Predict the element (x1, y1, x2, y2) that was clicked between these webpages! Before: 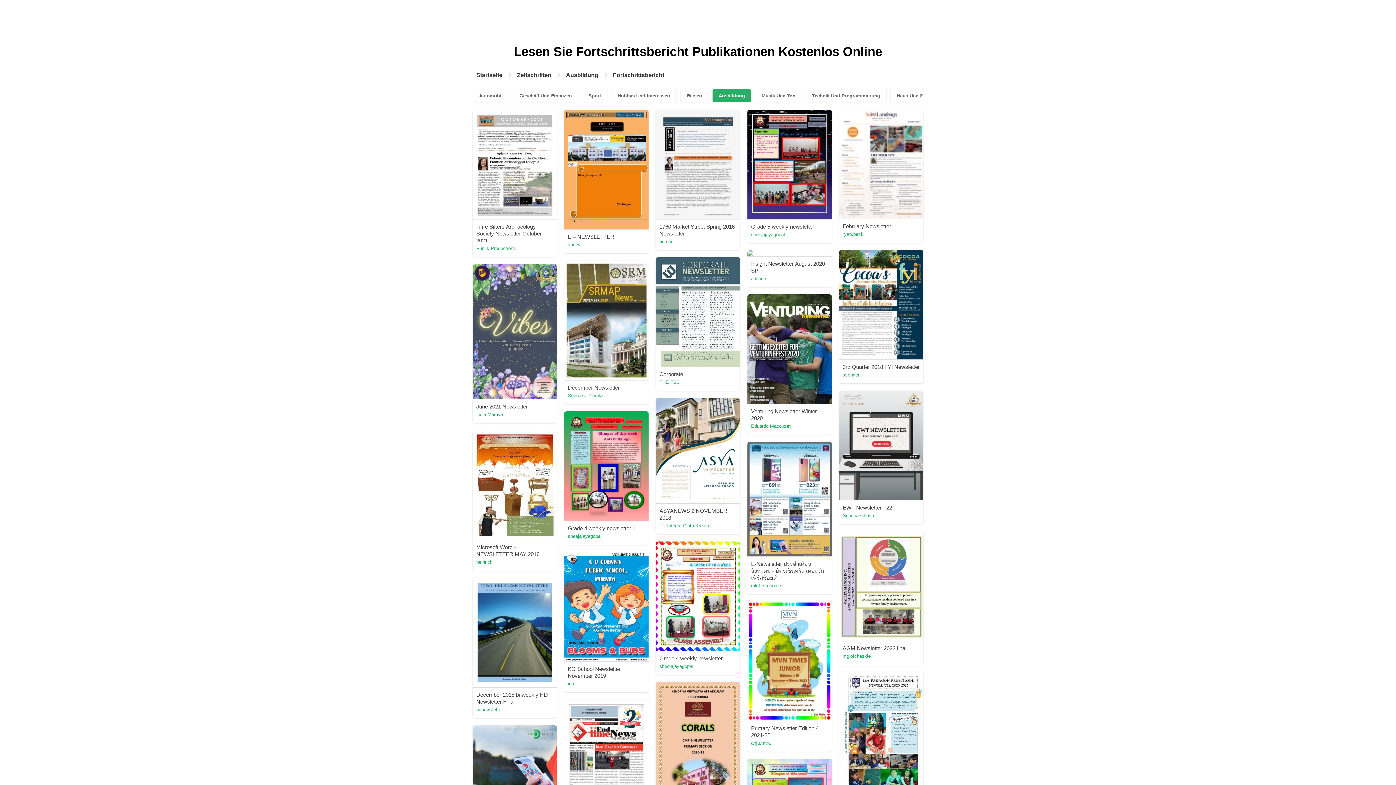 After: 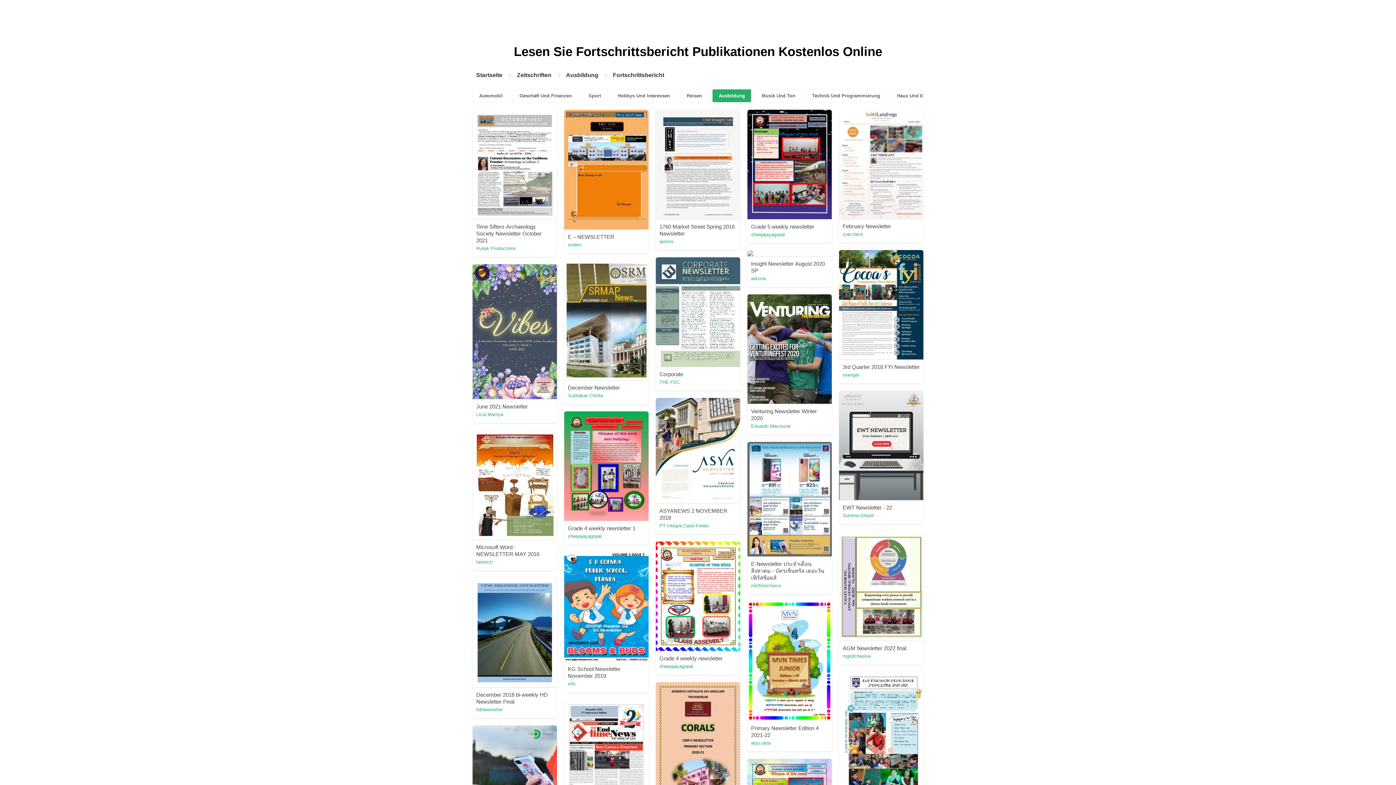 Action: label: THE FSC bbox: (659, 379, 680, 385)